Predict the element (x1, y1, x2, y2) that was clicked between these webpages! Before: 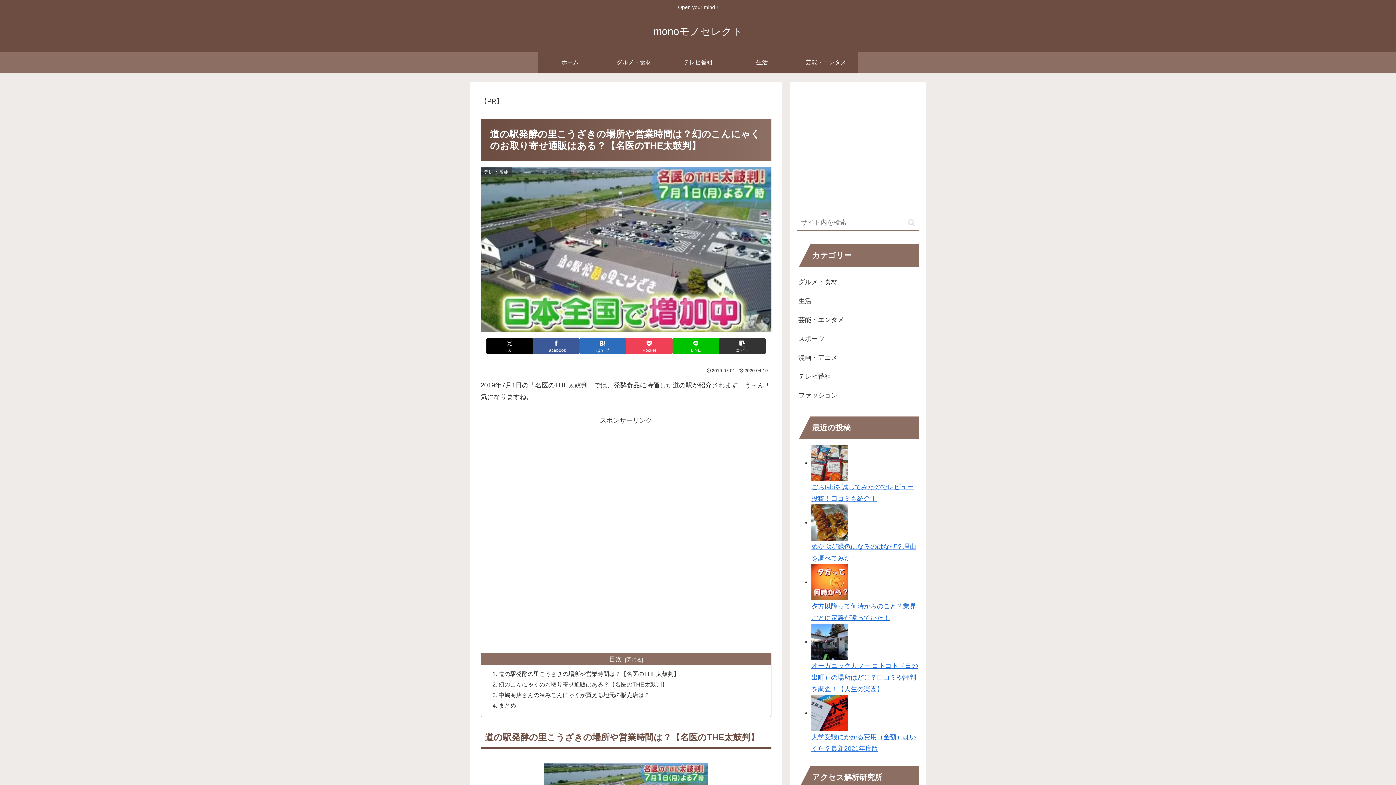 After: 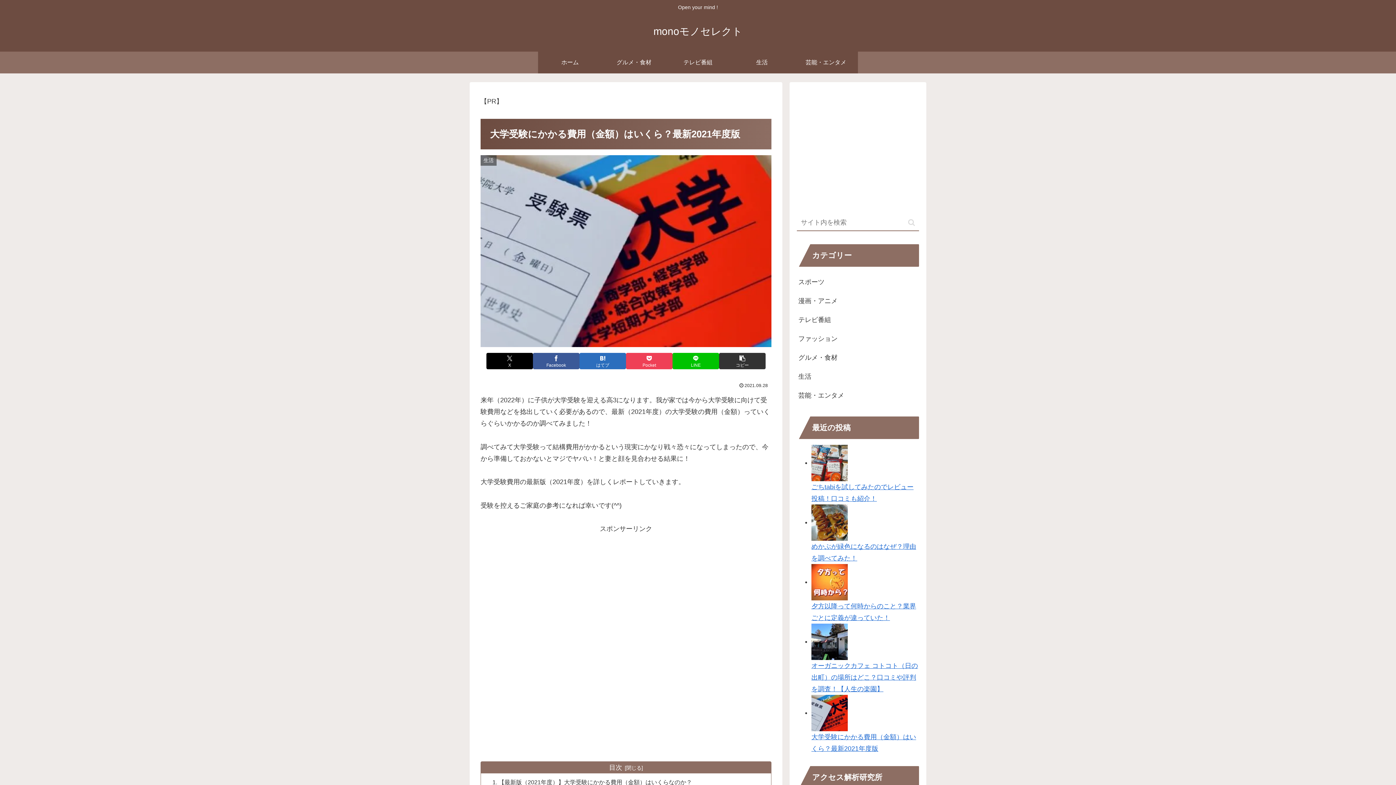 Action: bbox: (811, 695, 919, 754) label: 大学受験にかかる費用（金額）はいくら？最新2021年度版